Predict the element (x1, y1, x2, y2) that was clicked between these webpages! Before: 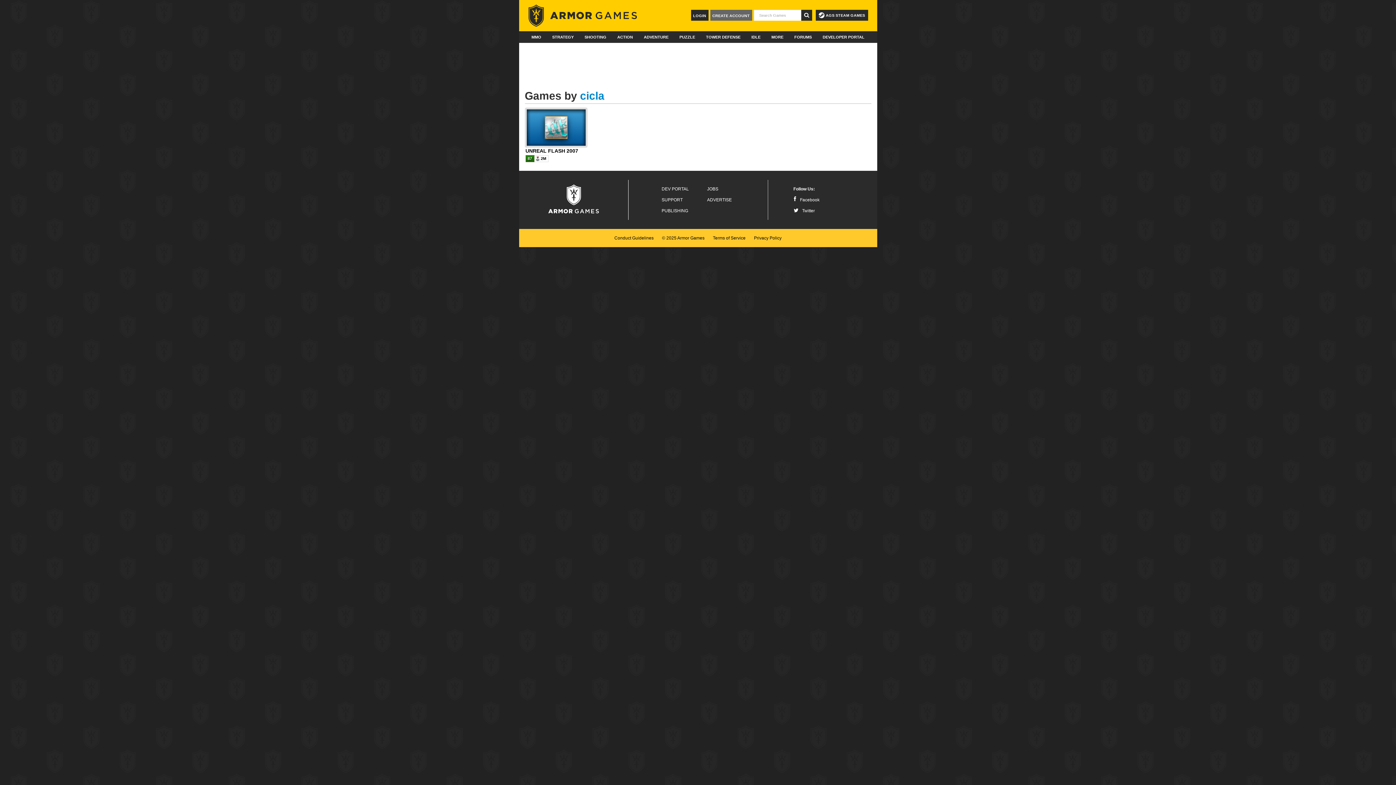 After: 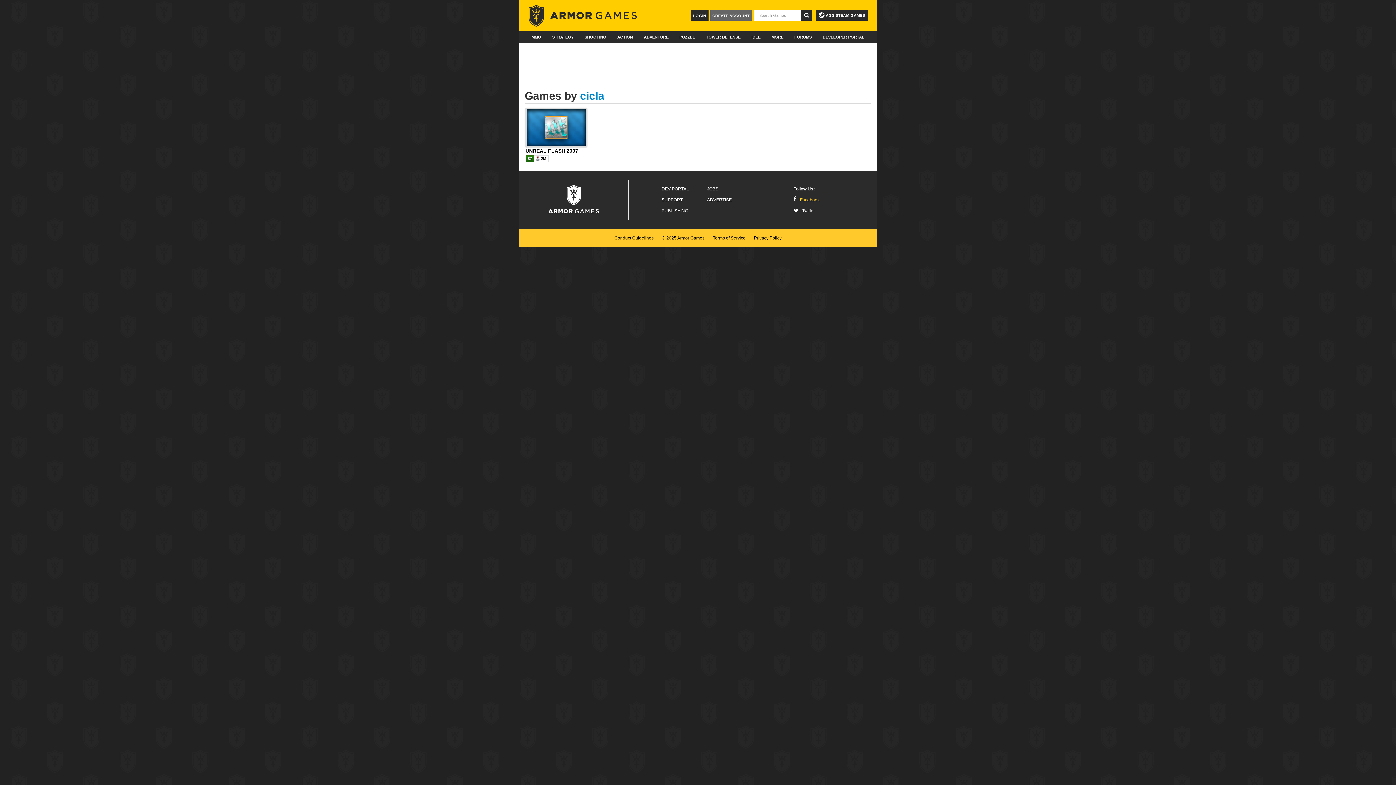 Action: label:  Facebook bbox: (793, 197, 819, 202)